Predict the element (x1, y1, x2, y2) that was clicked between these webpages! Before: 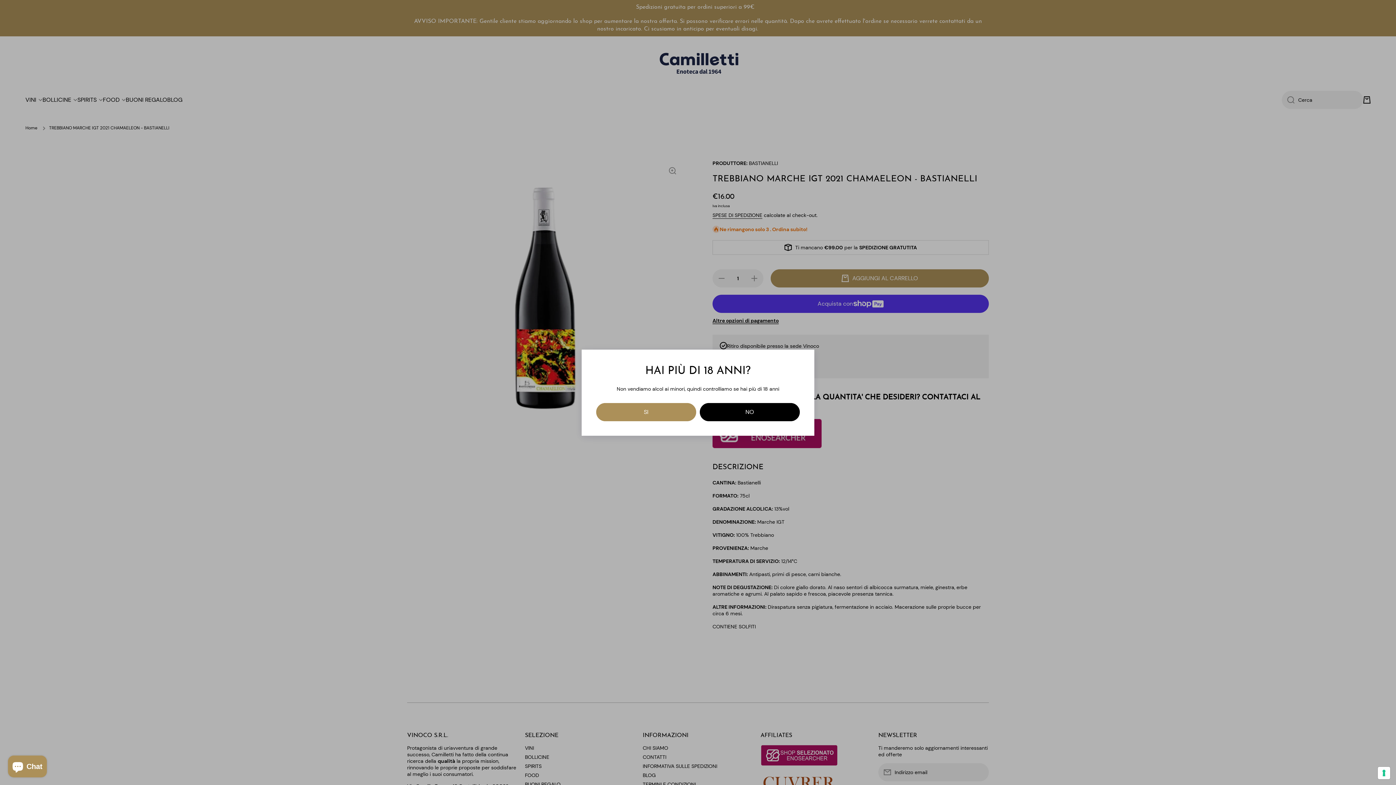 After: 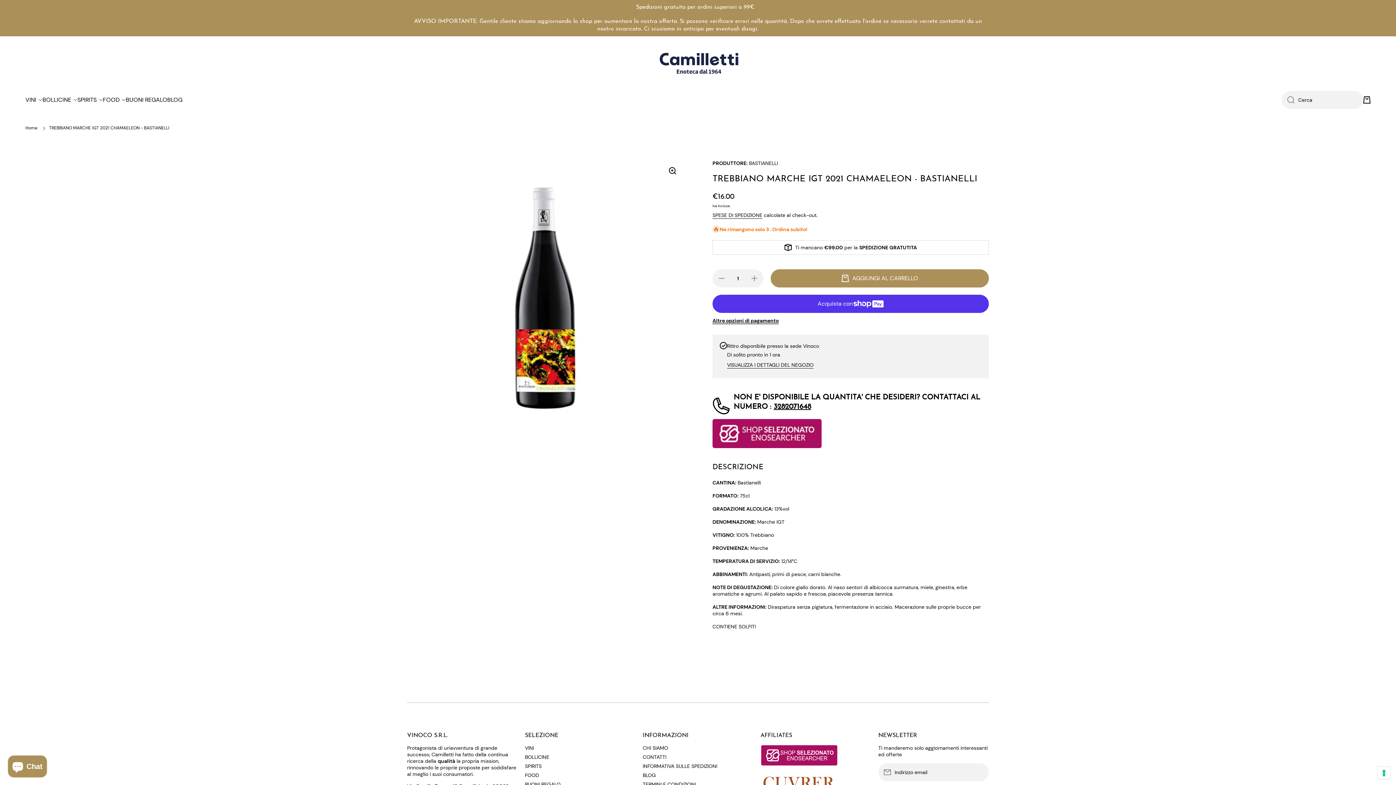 Action: bbox: (596, 403, 696, 421) label: Chiudi